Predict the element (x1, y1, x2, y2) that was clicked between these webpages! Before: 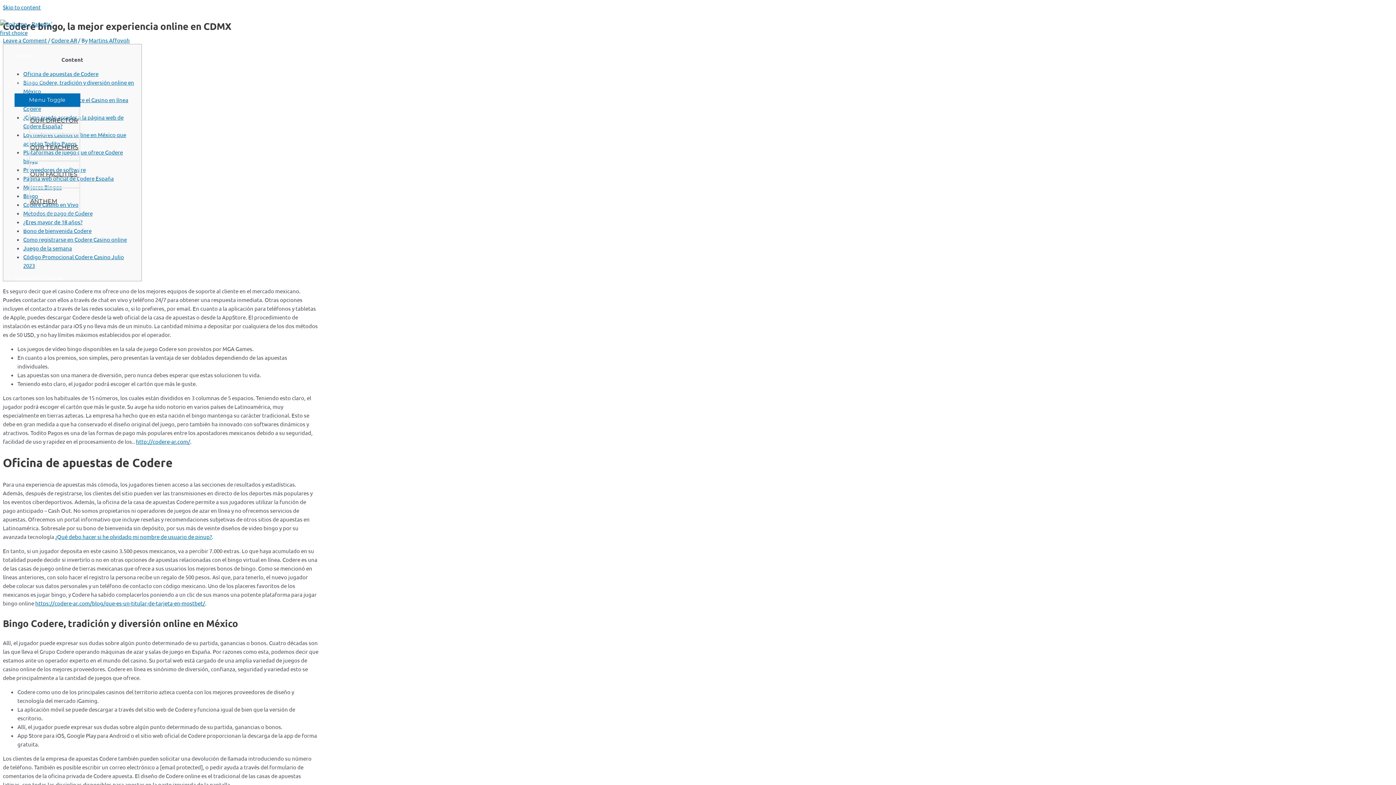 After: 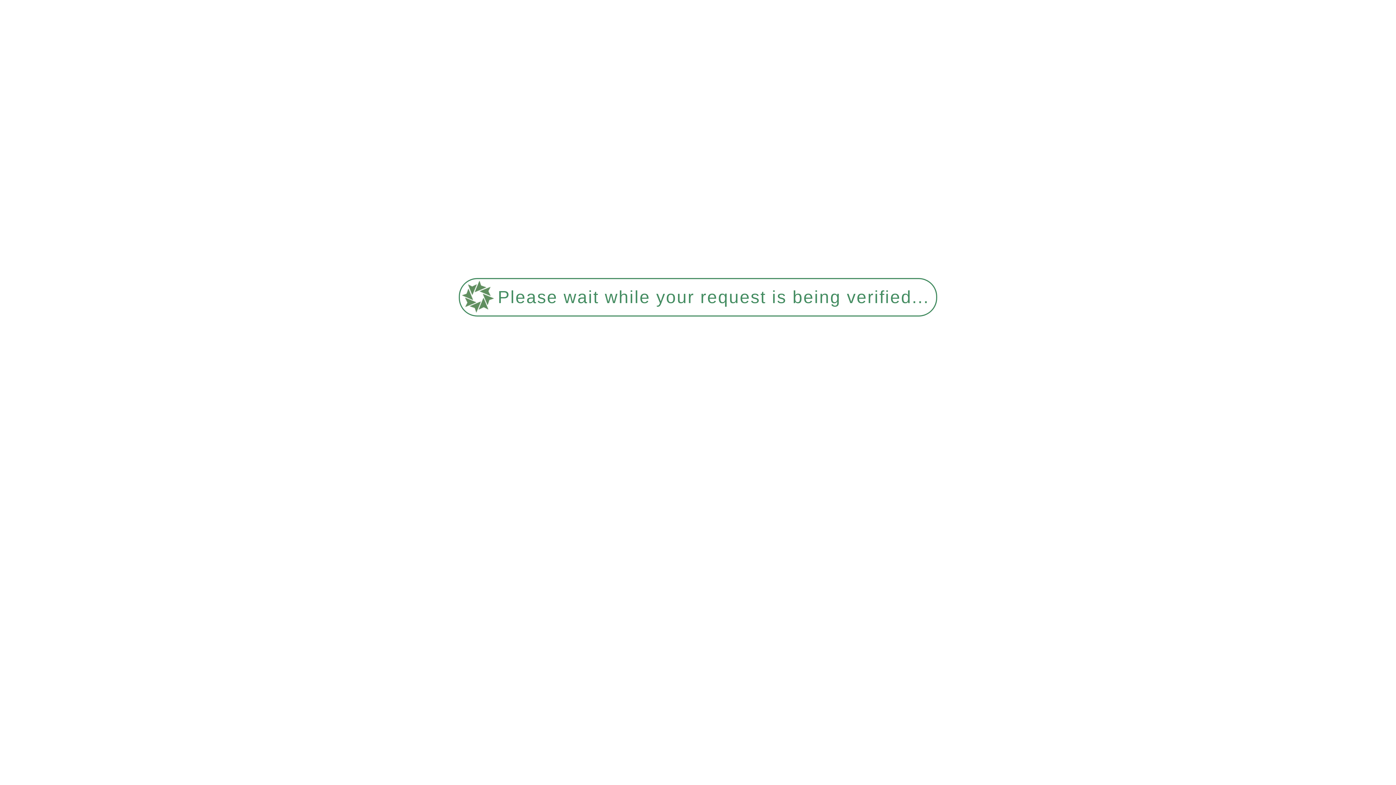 Action: bbox: (29, 133, 80, 160) label: OUR TEACHERS